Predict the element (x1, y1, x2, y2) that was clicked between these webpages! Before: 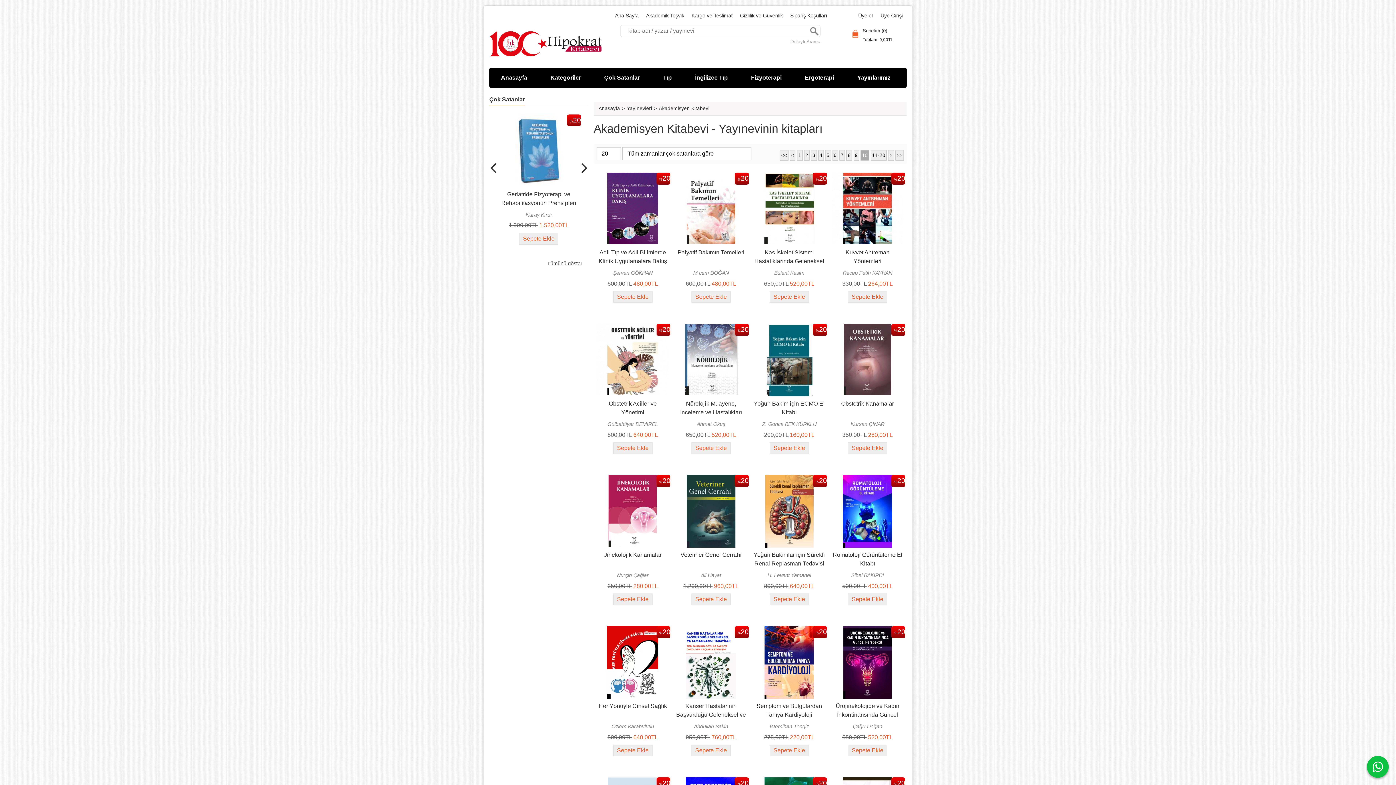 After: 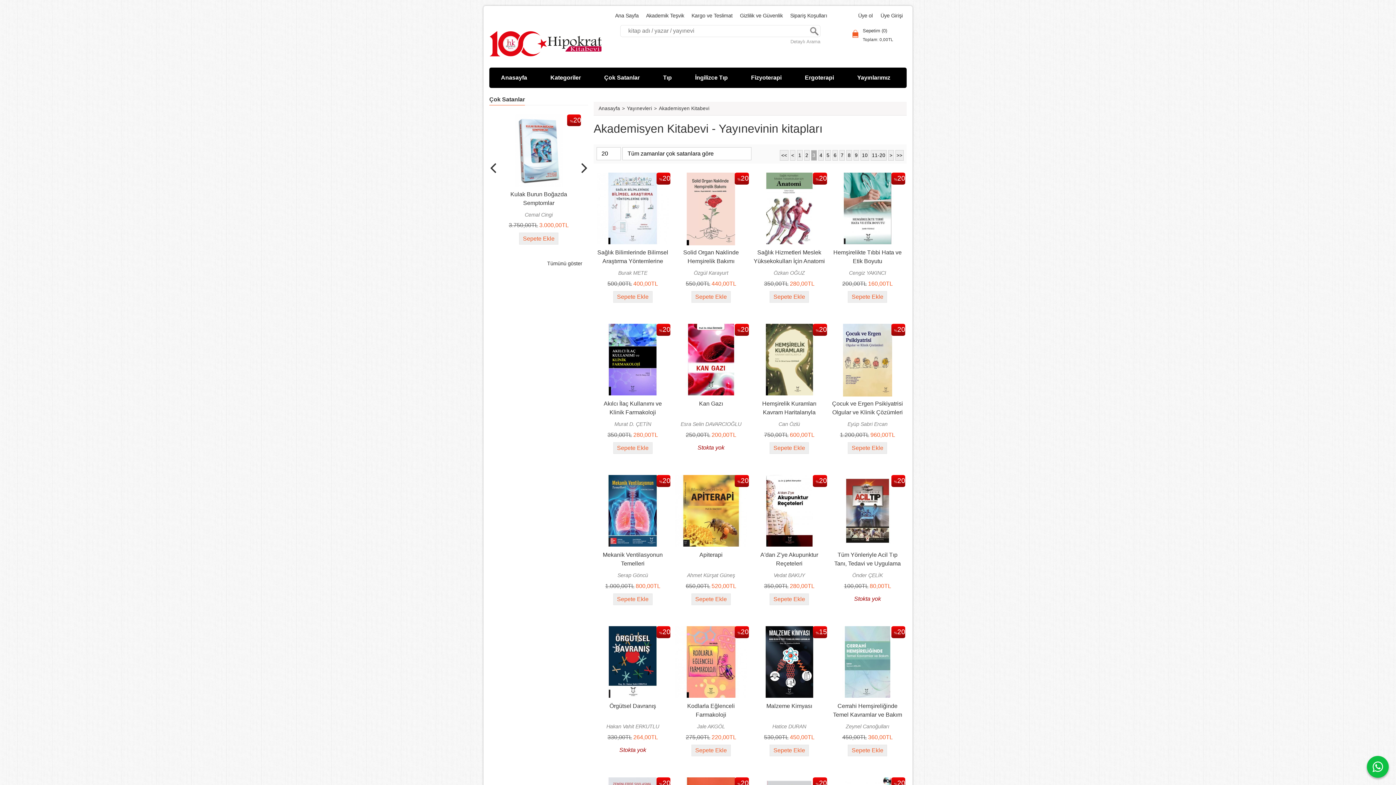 Action: label: 3 bbox: (811, 150, 816, 160)